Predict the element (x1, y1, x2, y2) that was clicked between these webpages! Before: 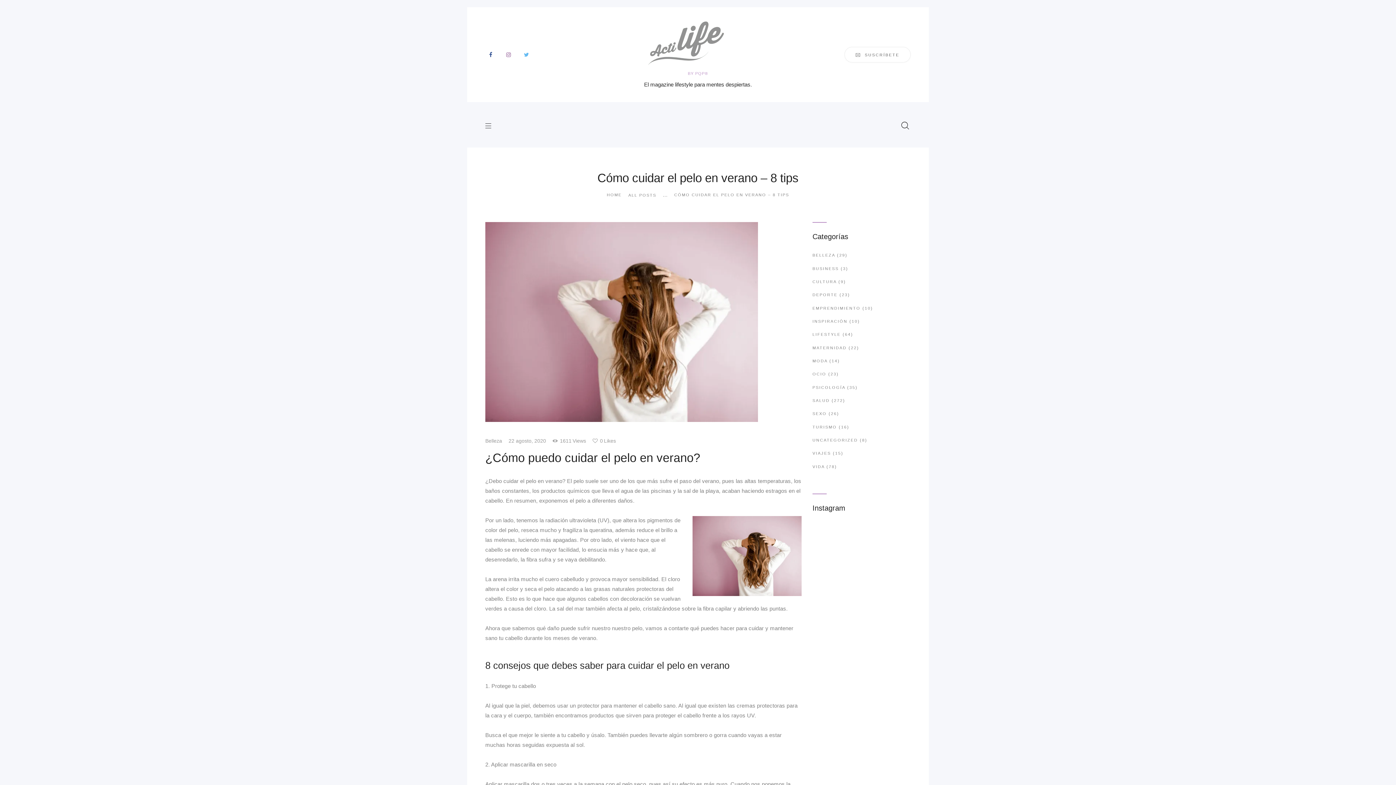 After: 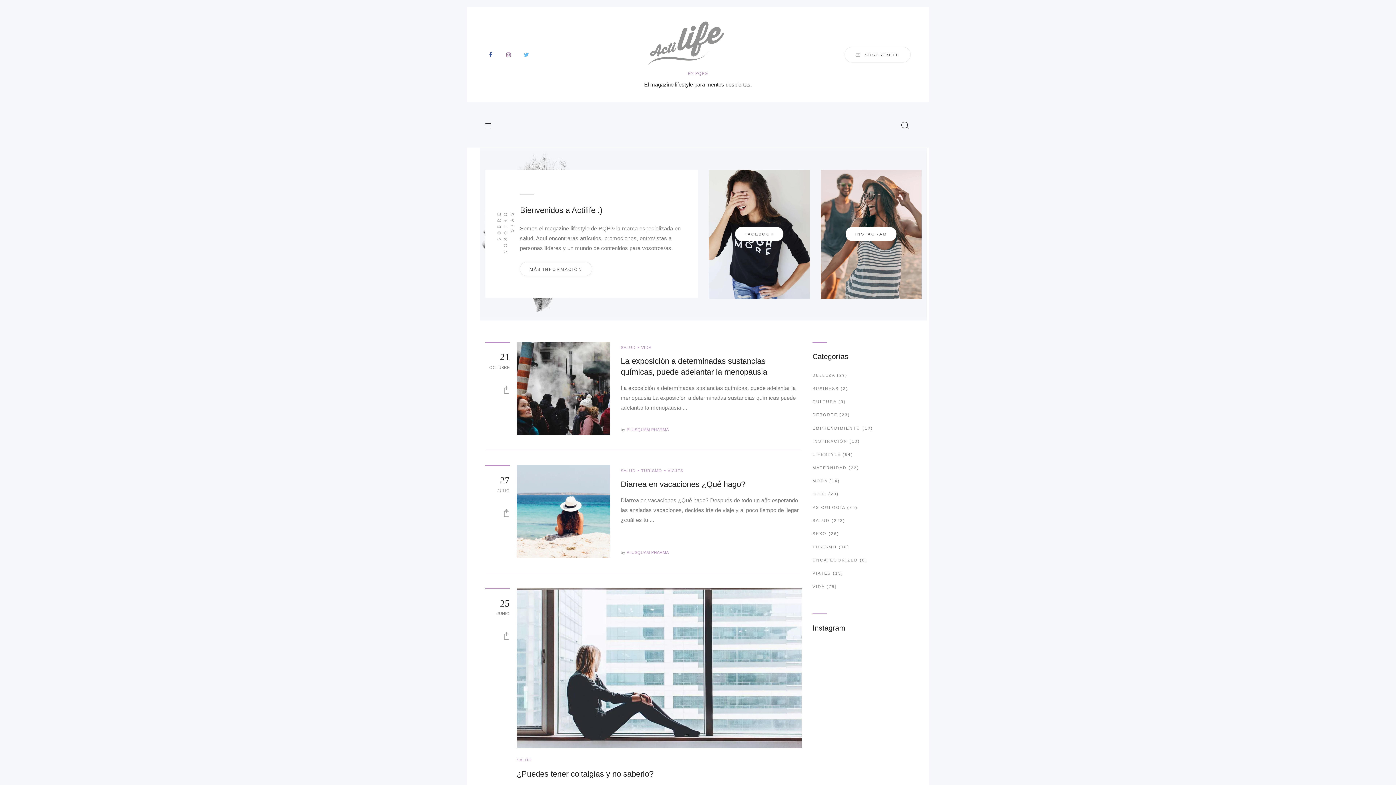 Action: label: ALL POSTS bbox: (628, 193, 656, 197)